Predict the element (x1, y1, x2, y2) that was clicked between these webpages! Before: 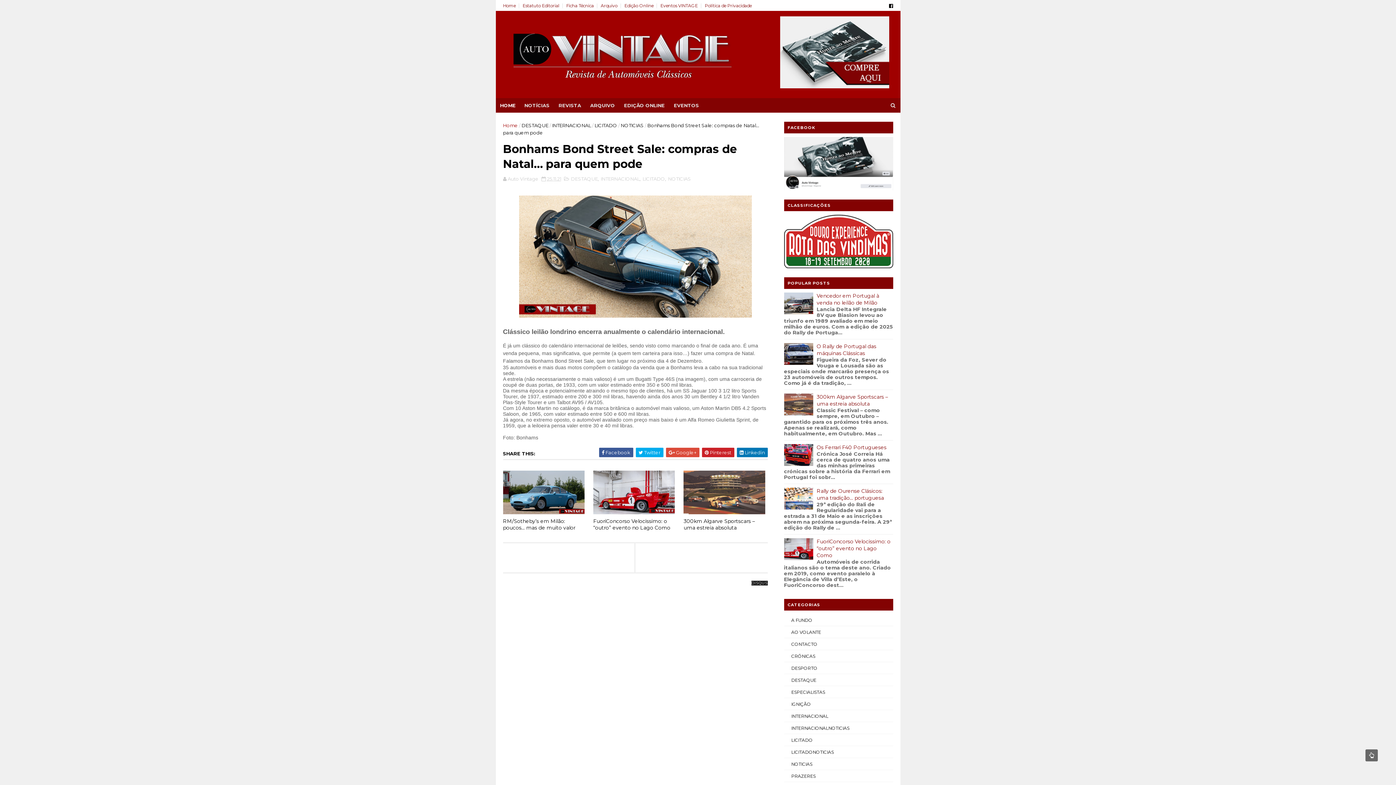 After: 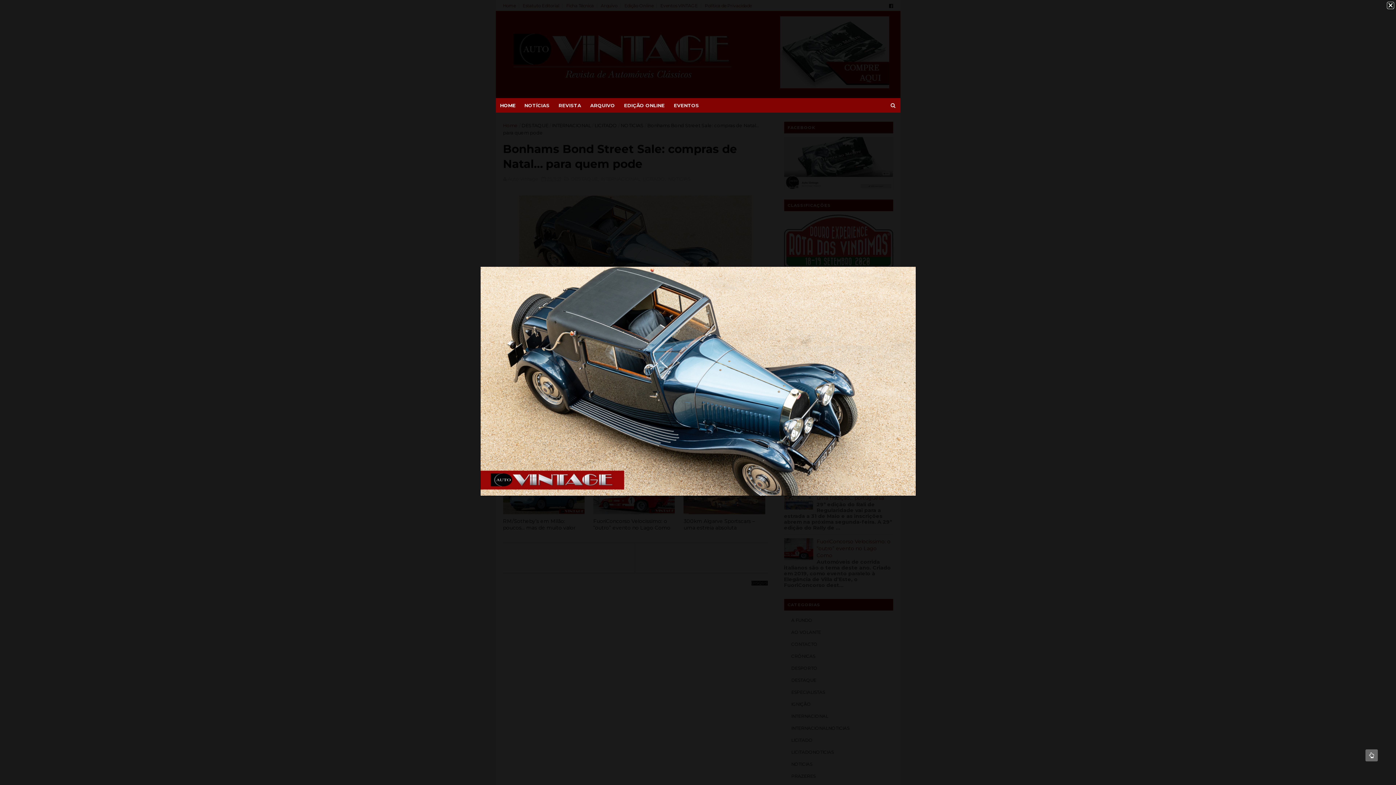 Action: bbox: (519, 312, 751, 319)